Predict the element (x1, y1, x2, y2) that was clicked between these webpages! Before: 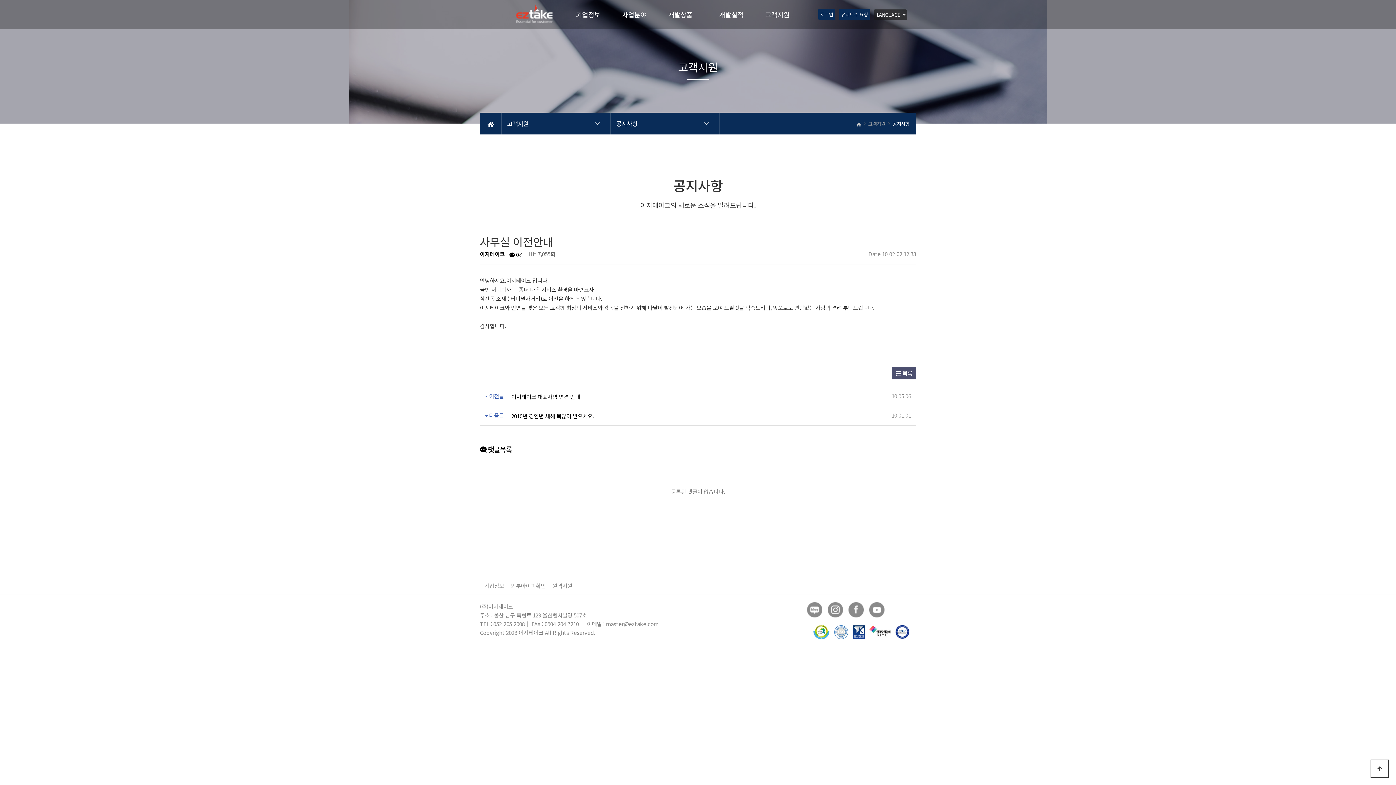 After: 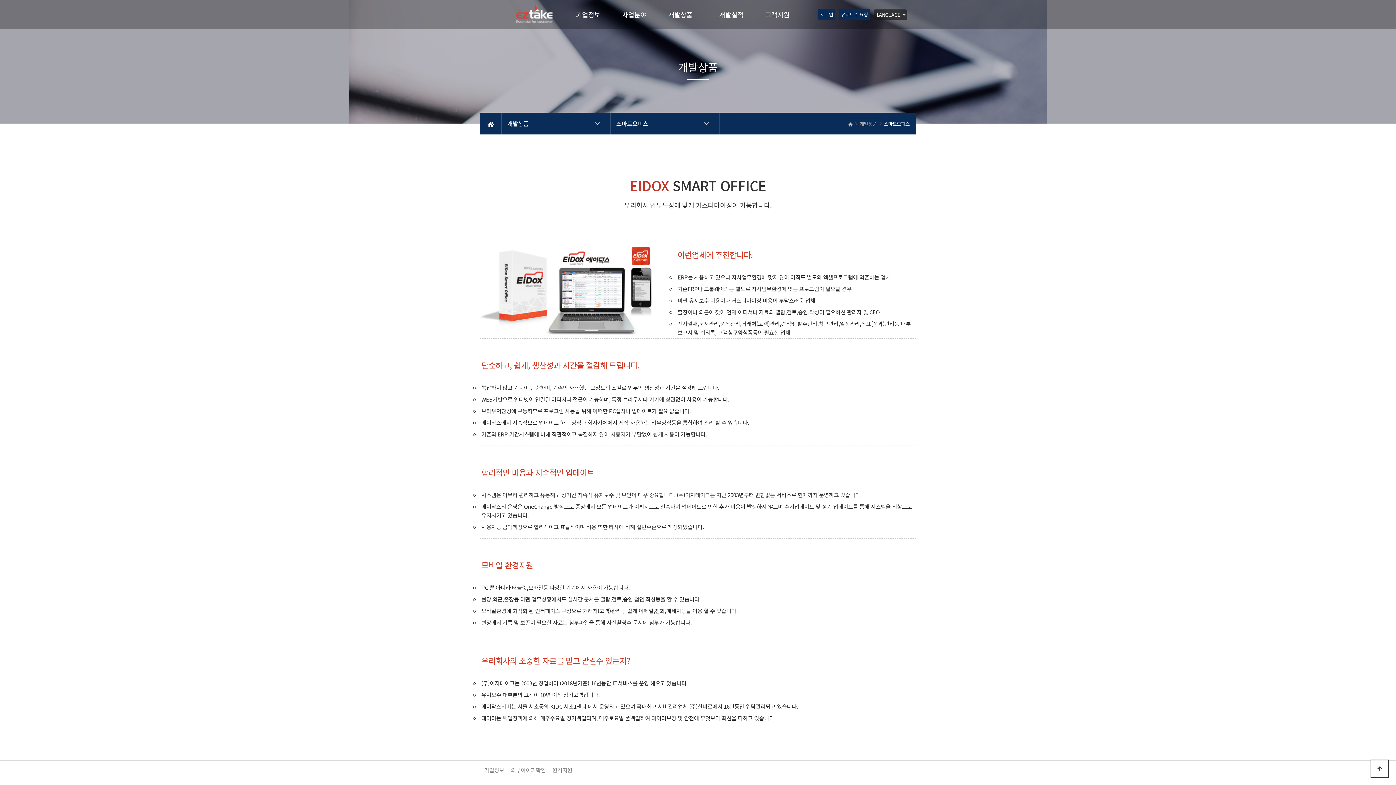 Action: label: 개발상품 bbox: (657, 0, 708, 29)